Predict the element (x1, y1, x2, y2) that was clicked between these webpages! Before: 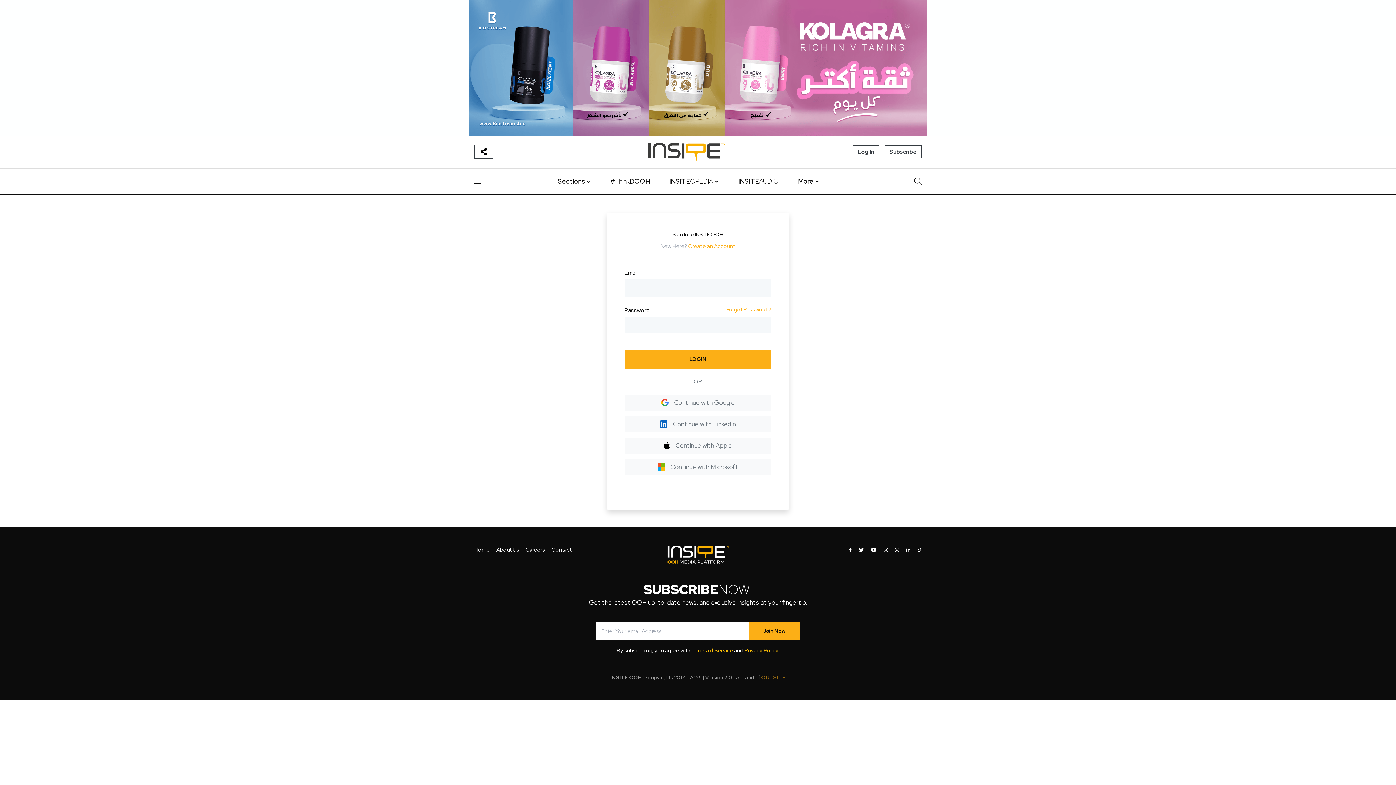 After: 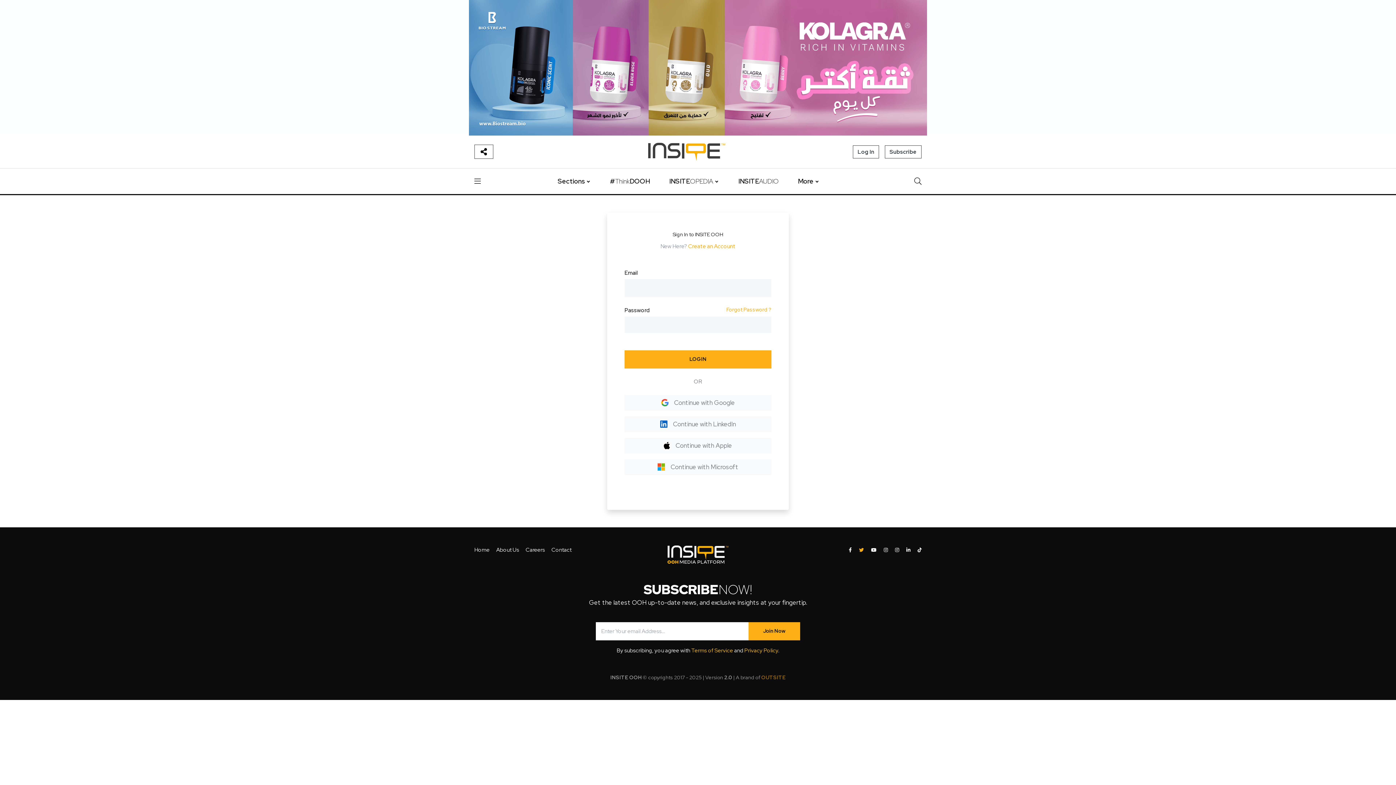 Action: label: INSITE OOH on Twitter bbox: (859, 546, 864, 554)